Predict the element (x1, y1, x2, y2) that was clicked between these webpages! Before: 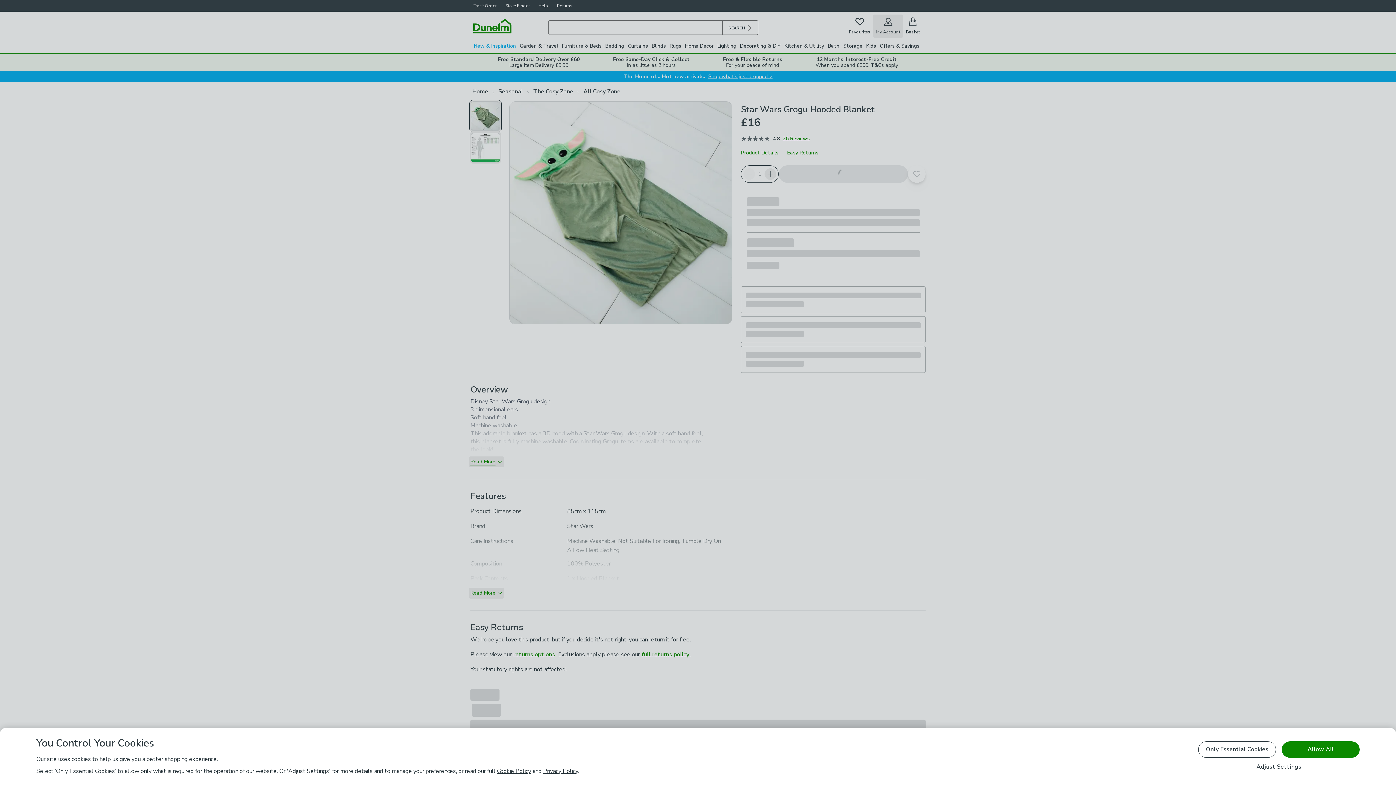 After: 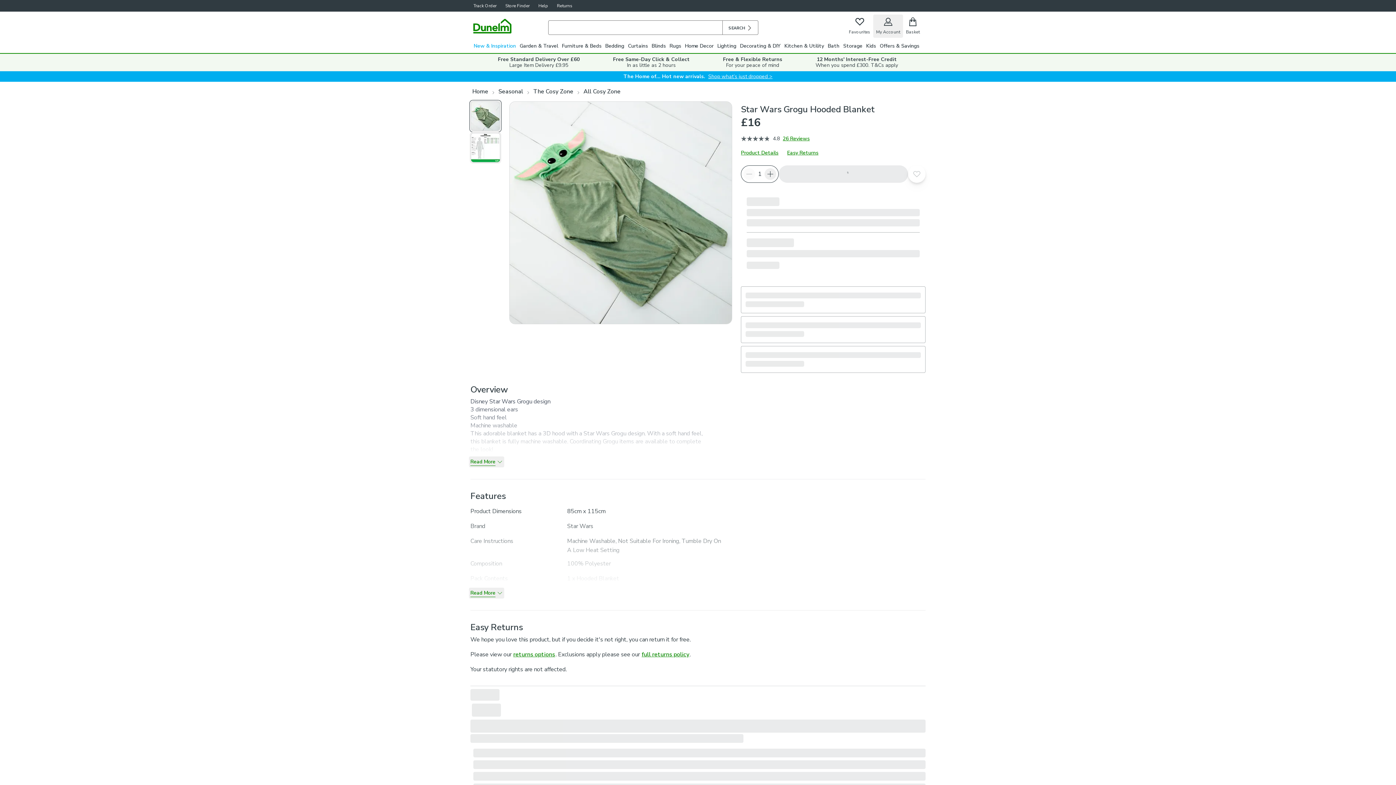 Action: bbox: (1282, 741, 1360, 758) label: Allow All